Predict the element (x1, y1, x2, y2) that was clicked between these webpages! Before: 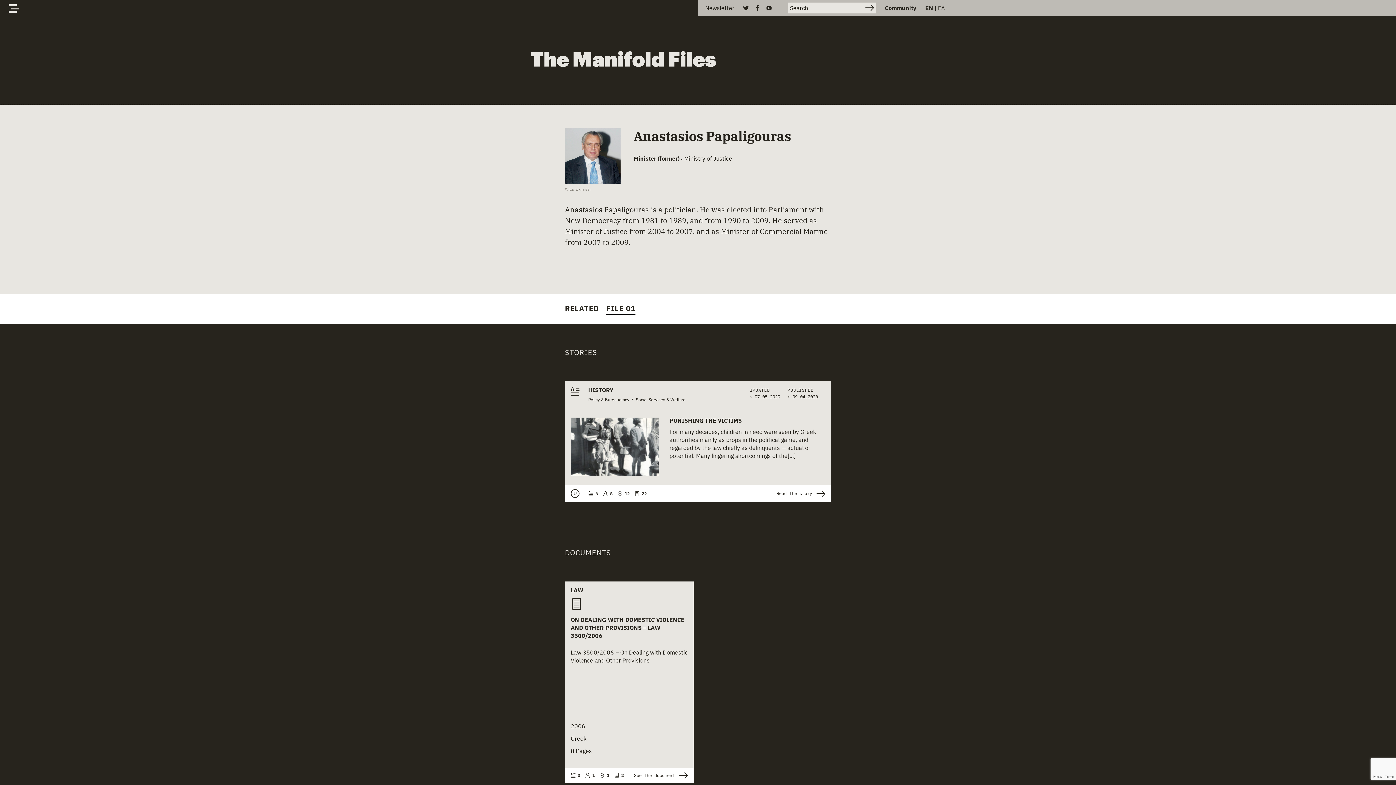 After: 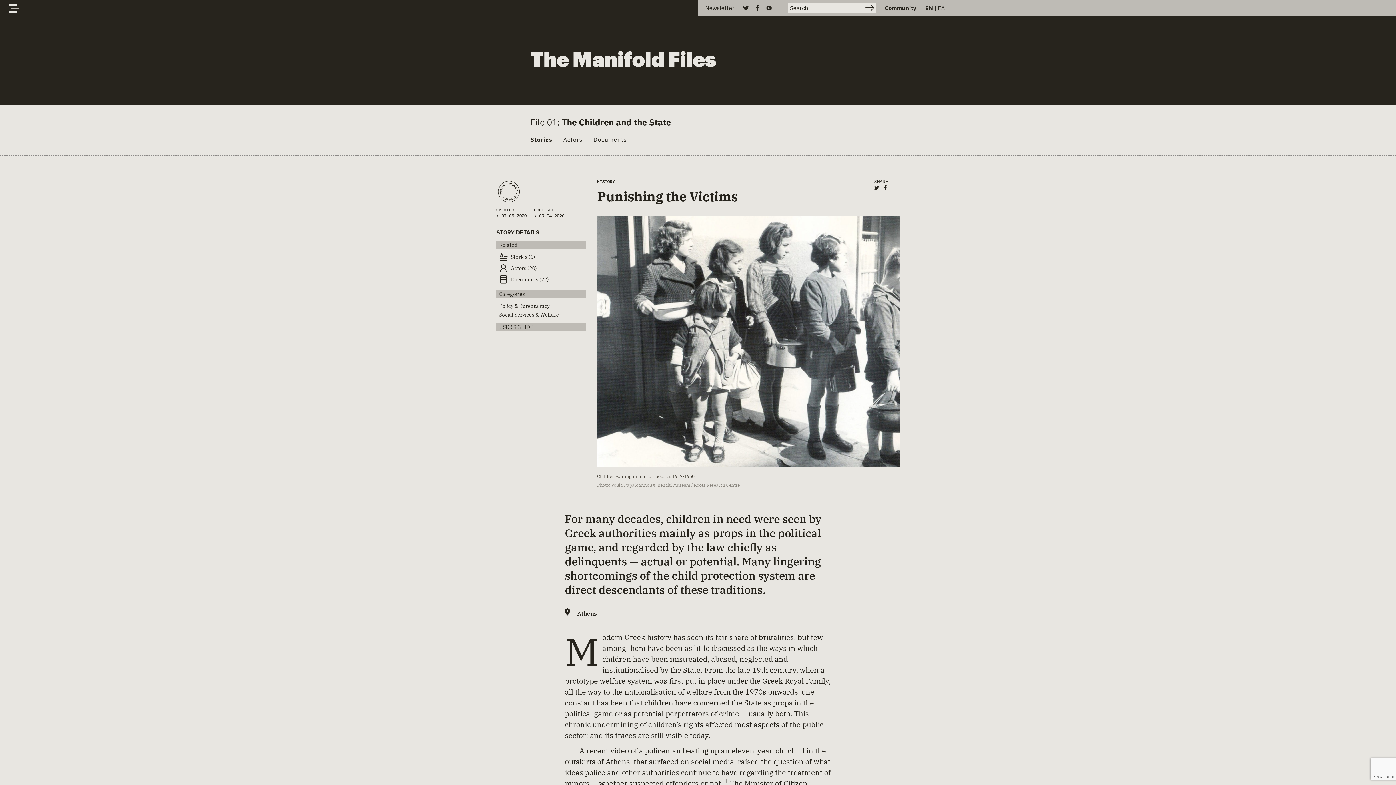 Action: label: PUNISHING THE VICTIMS bbox: (669, 417, 742, 423)